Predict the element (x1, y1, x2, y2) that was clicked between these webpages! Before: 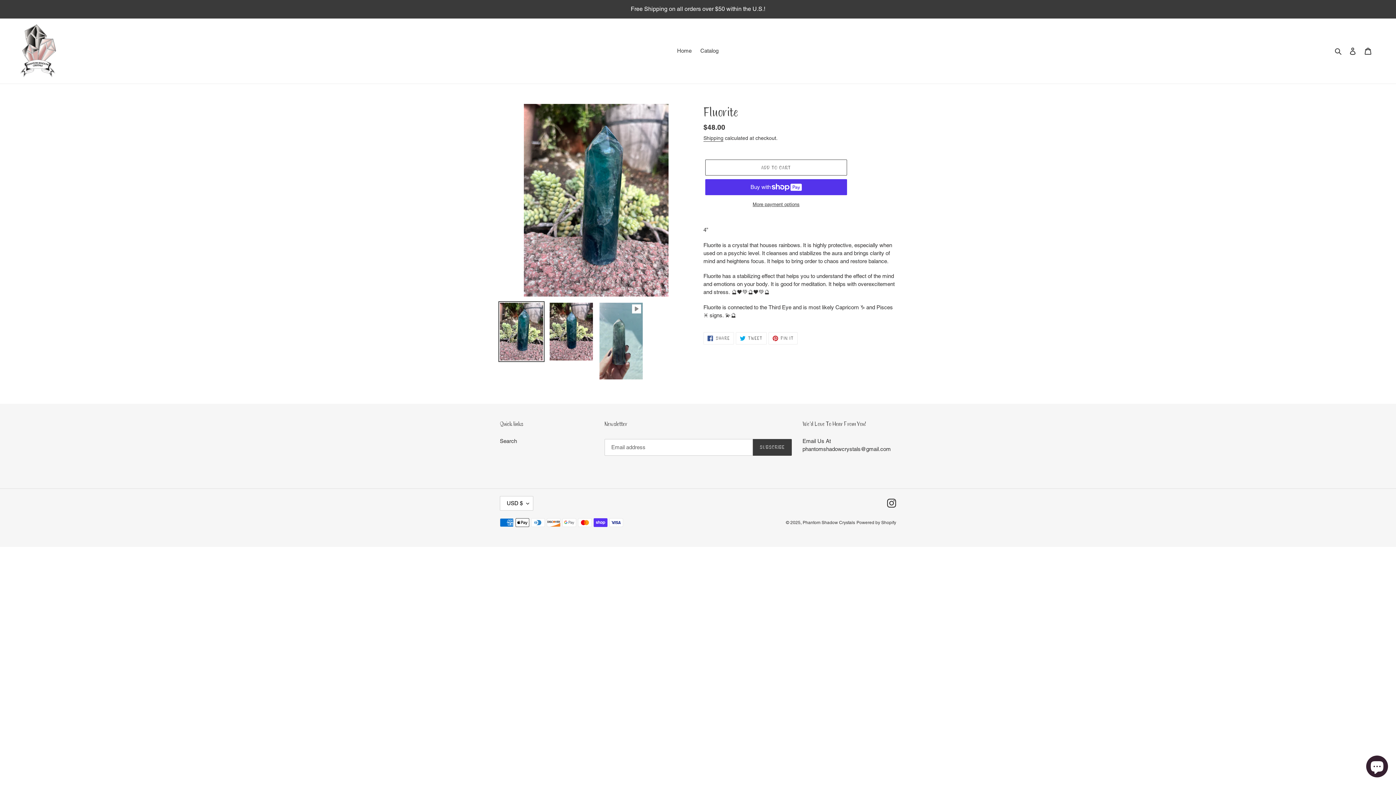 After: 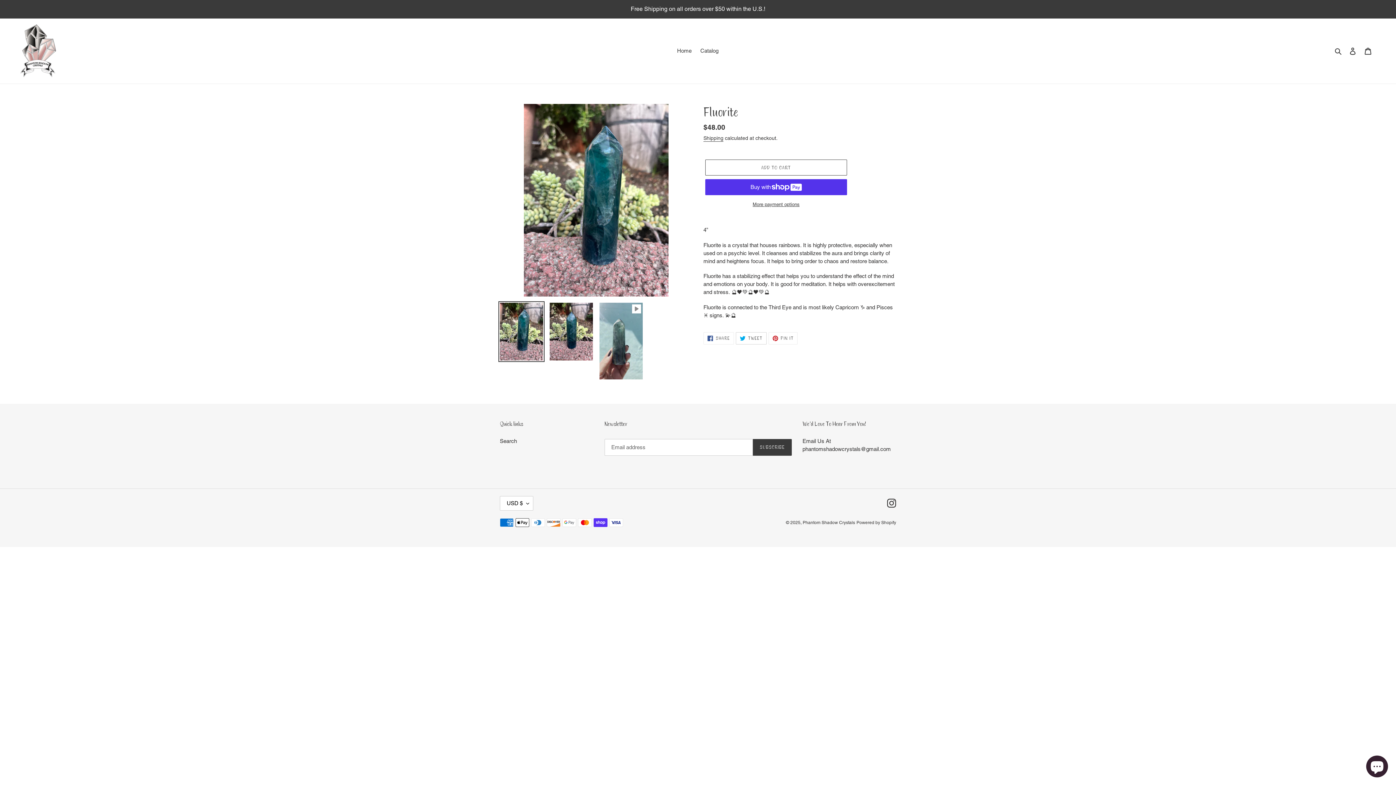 Action: bbox: (735, 332, 766, 344) label:  TWEET
TWEET ON TWITTER